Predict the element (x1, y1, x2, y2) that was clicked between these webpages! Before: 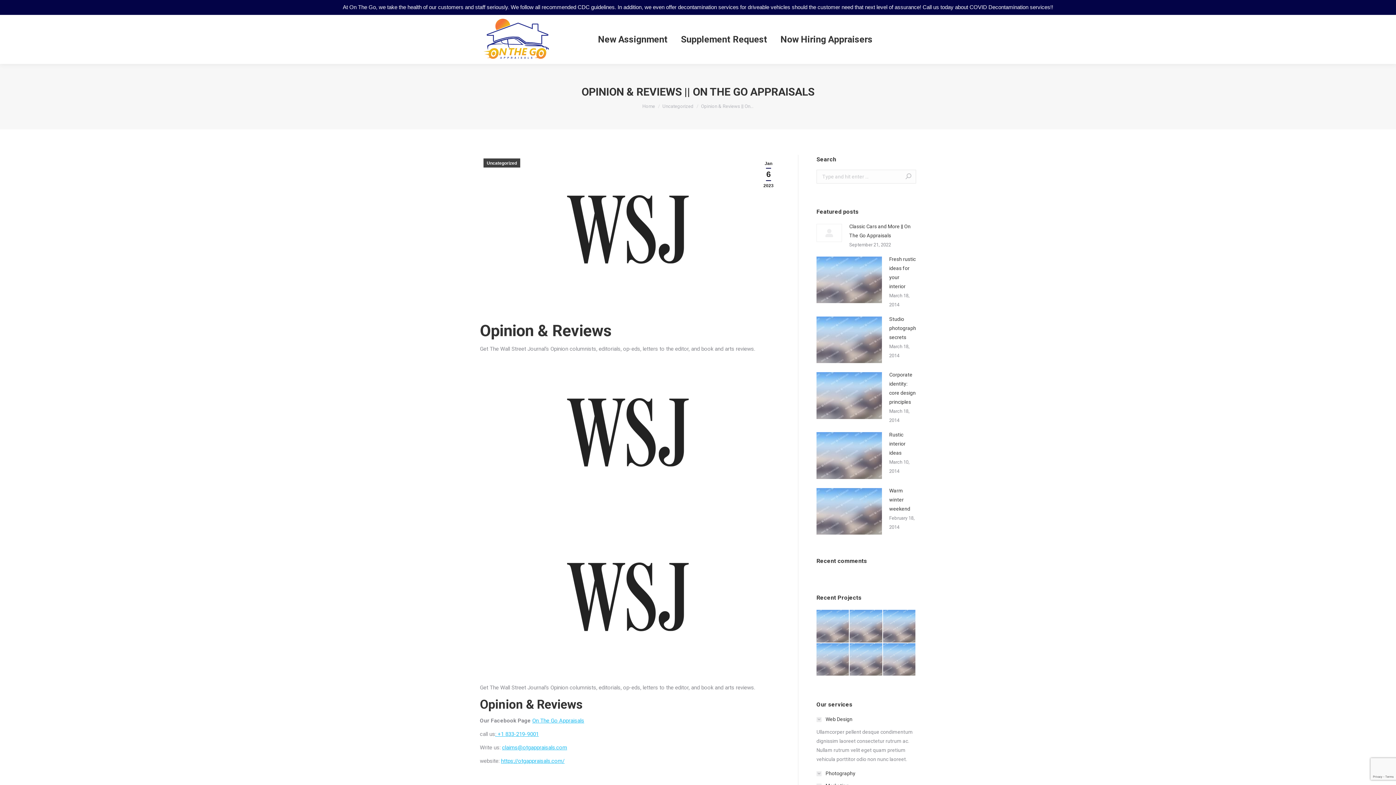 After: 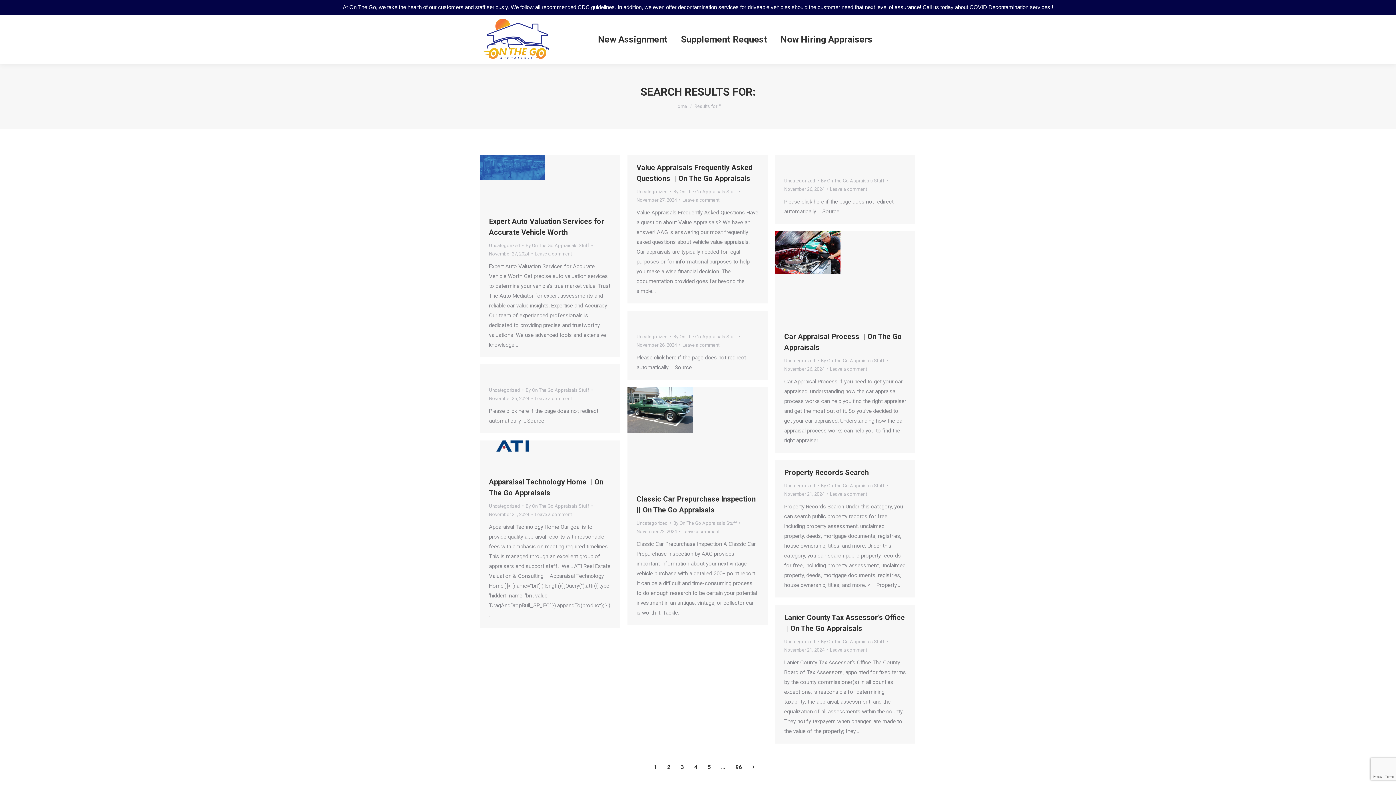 Action: bbox: (905, 169, 912, 183)